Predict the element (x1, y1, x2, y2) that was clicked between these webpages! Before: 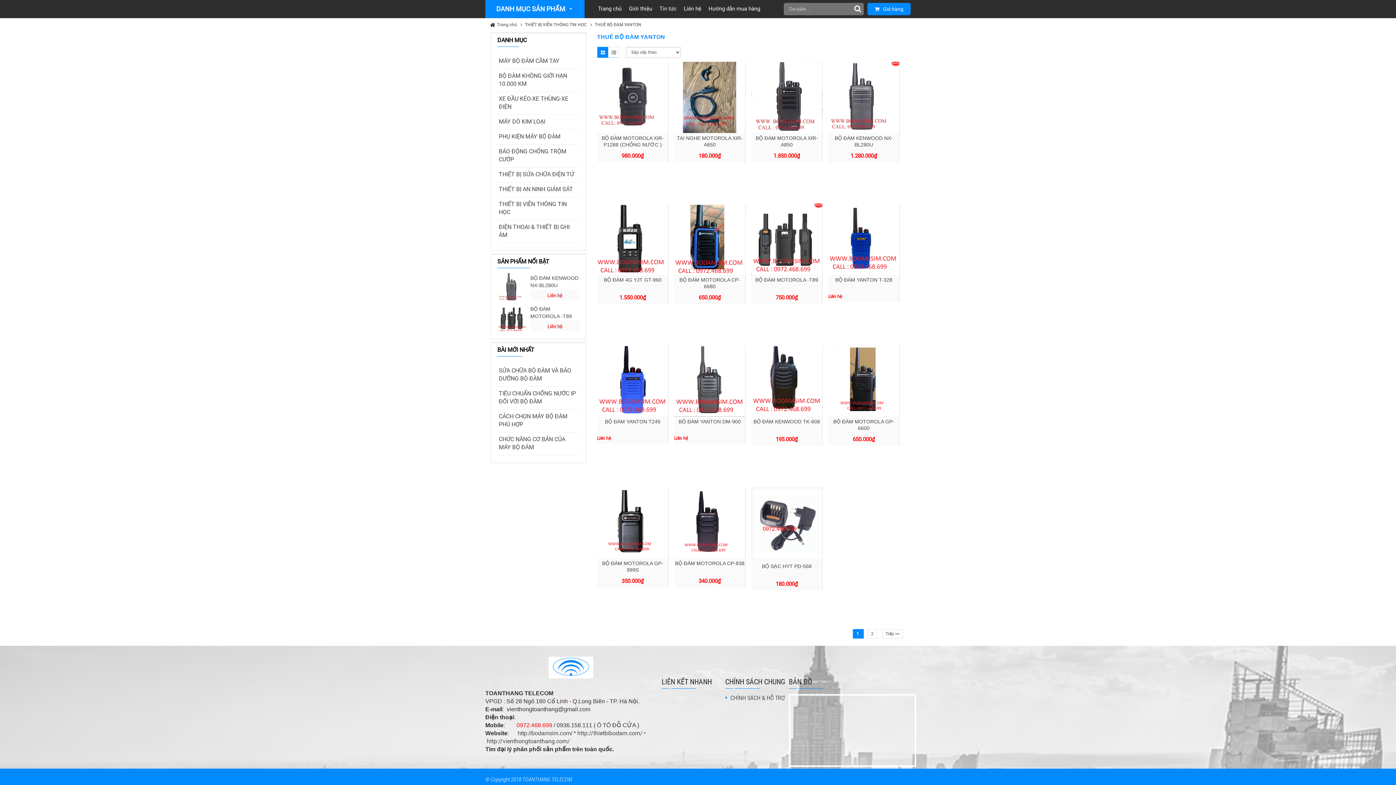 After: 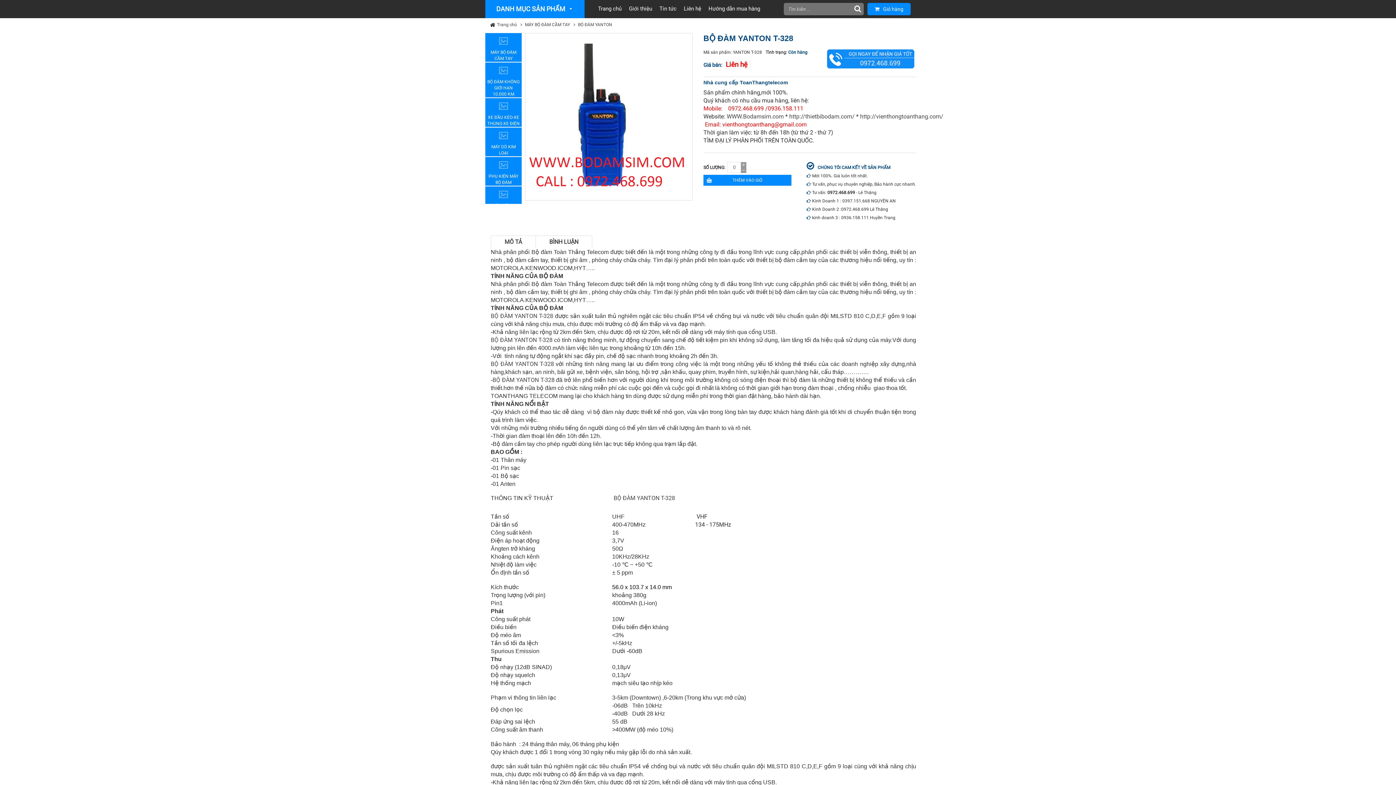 Action: label: BỘ ĐÀM YANTON T-328 bbox: (835, 277, 892, 282)